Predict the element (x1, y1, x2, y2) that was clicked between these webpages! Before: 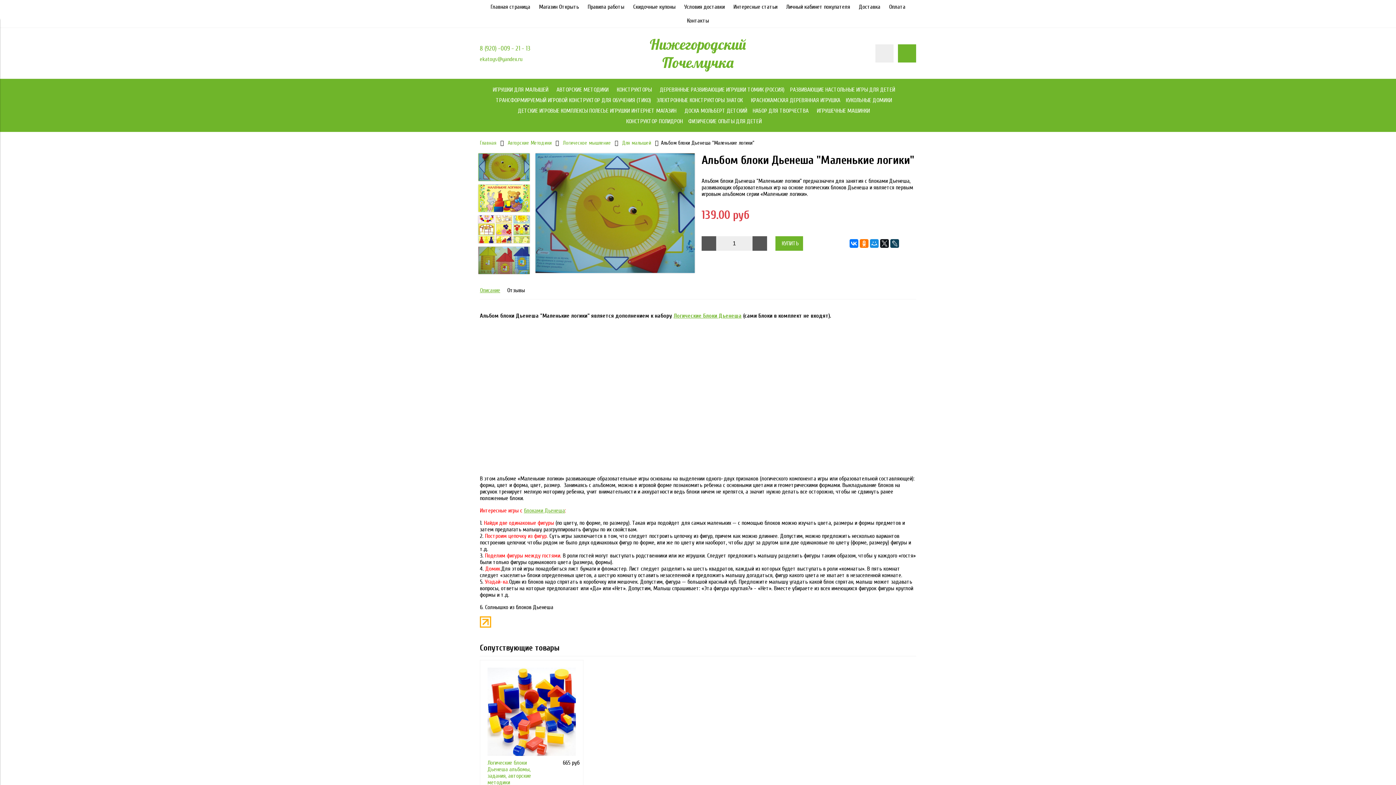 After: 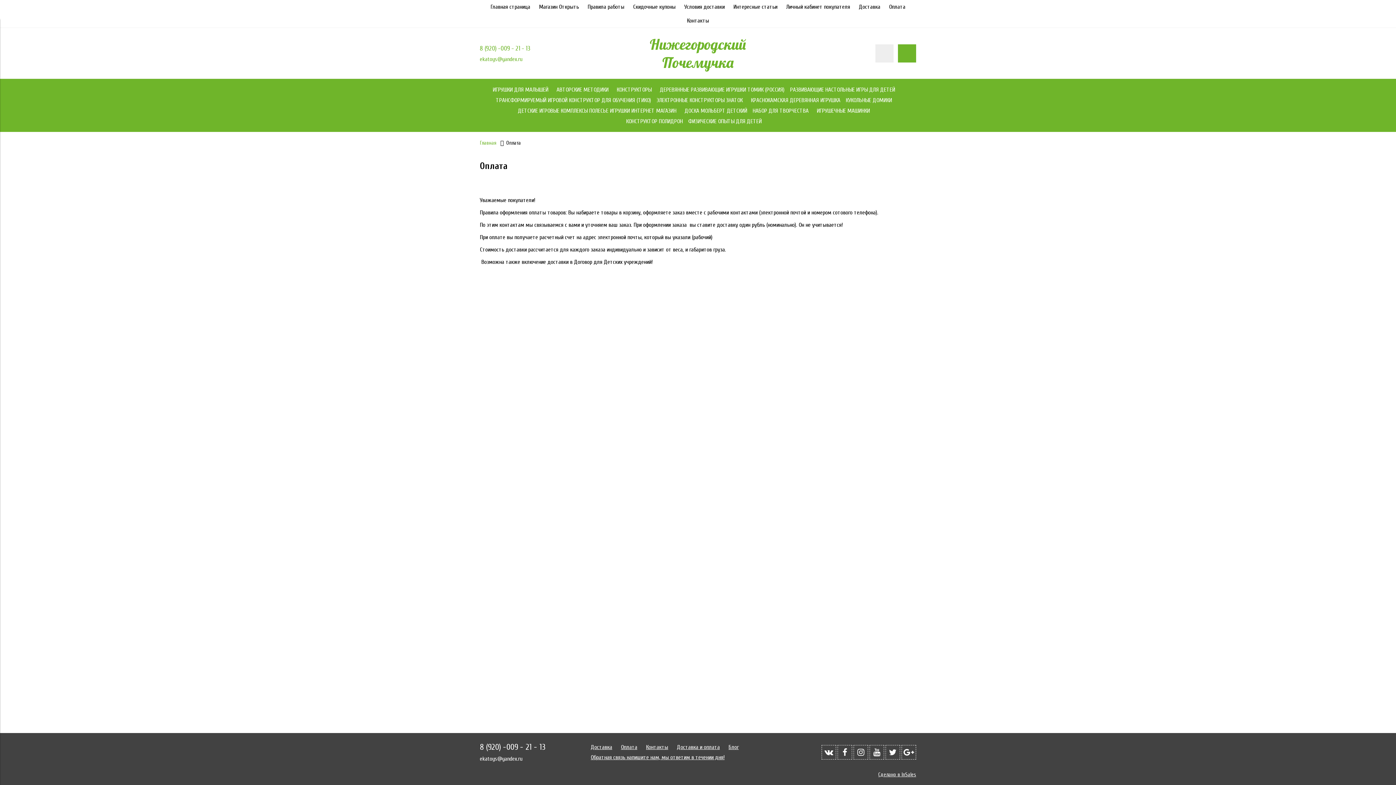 Action: bbox: (889, 3, 905, 10) label: Оплата